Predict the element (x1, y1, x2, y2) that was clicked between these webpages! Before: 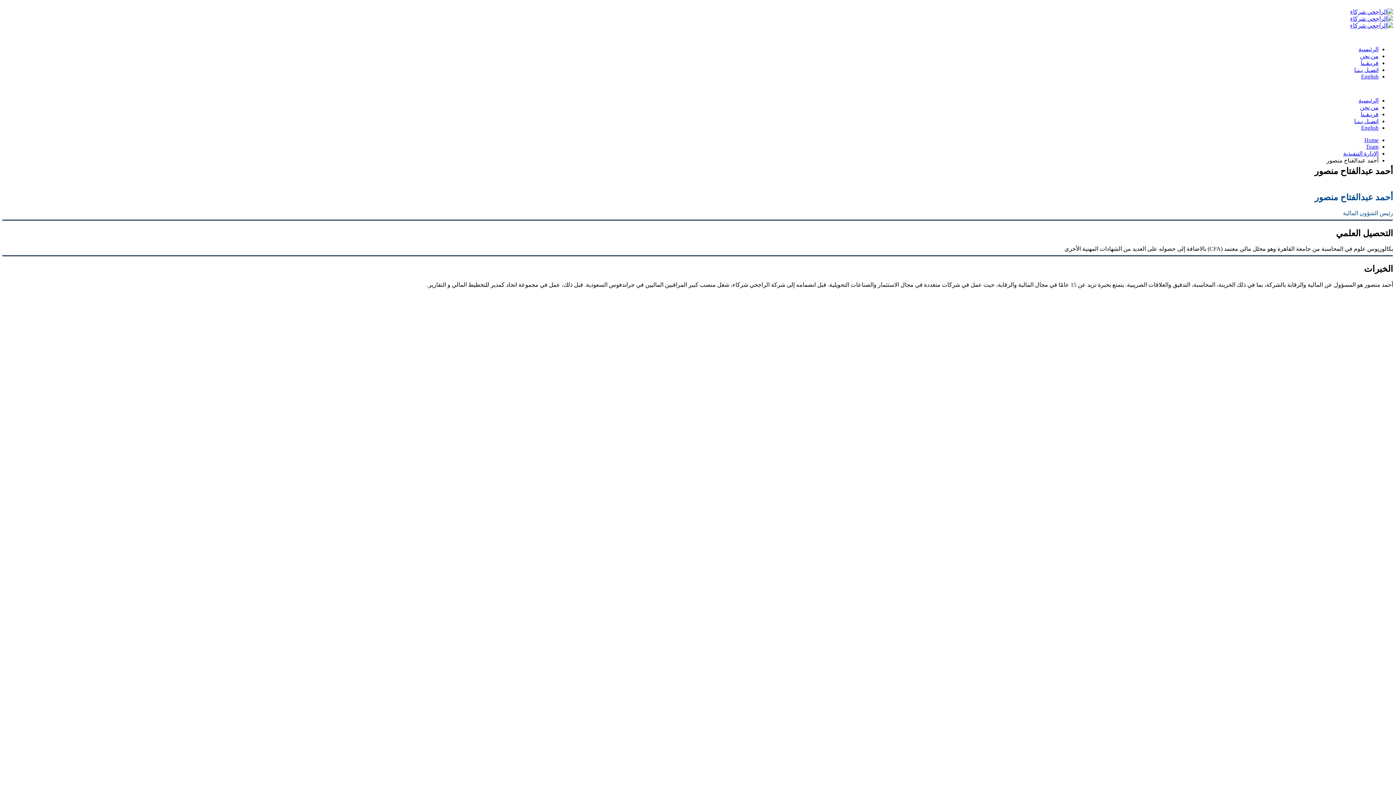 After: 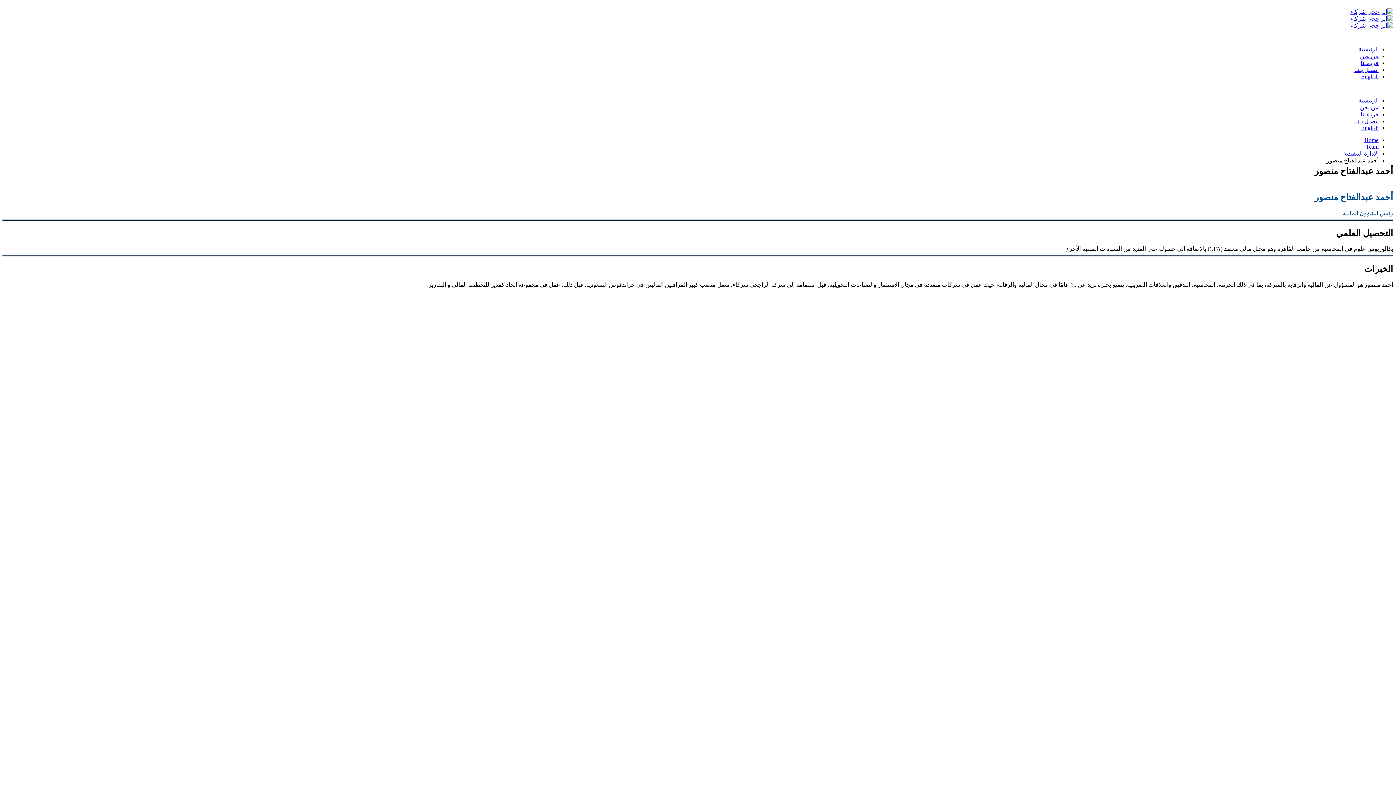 Action: bbox: (1361, 111, 1378, 117) label: فريـقـنا